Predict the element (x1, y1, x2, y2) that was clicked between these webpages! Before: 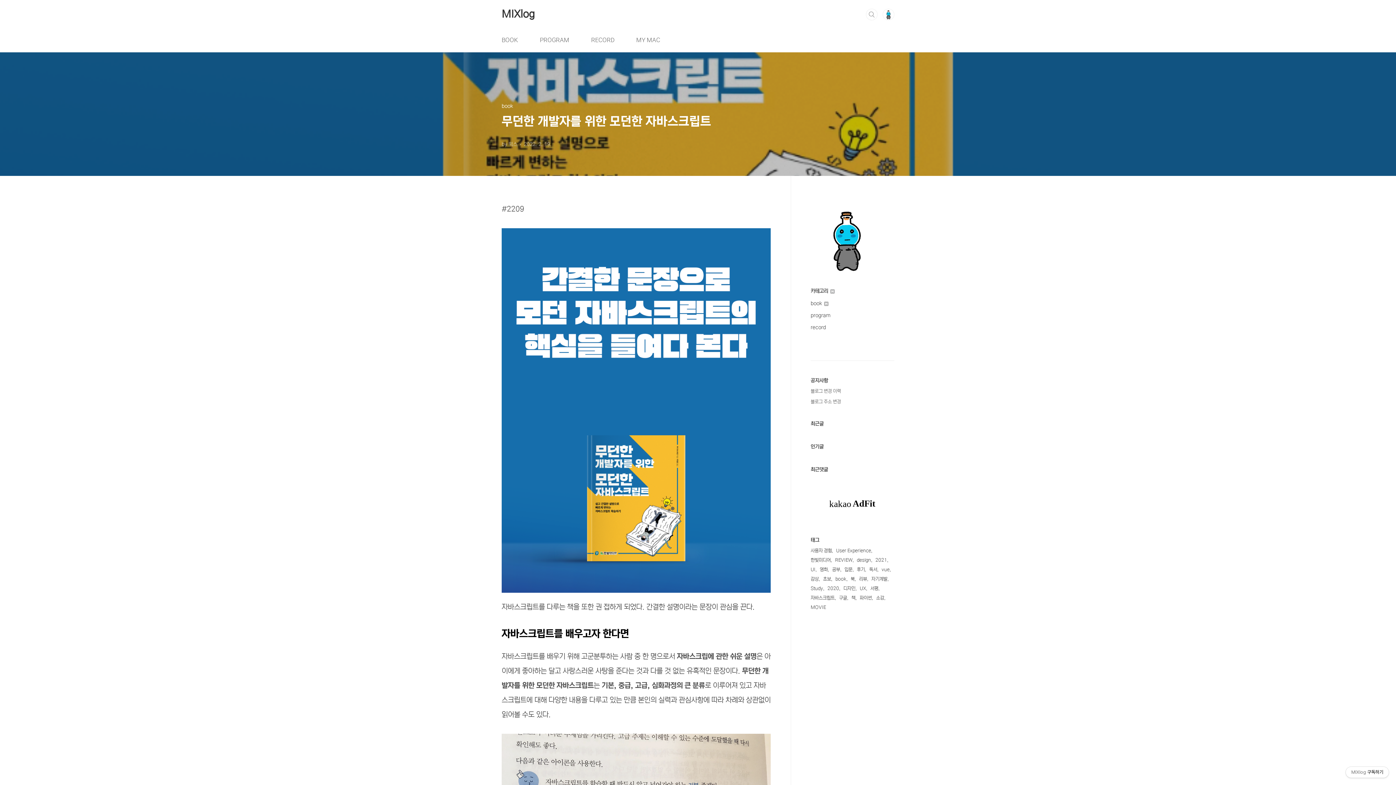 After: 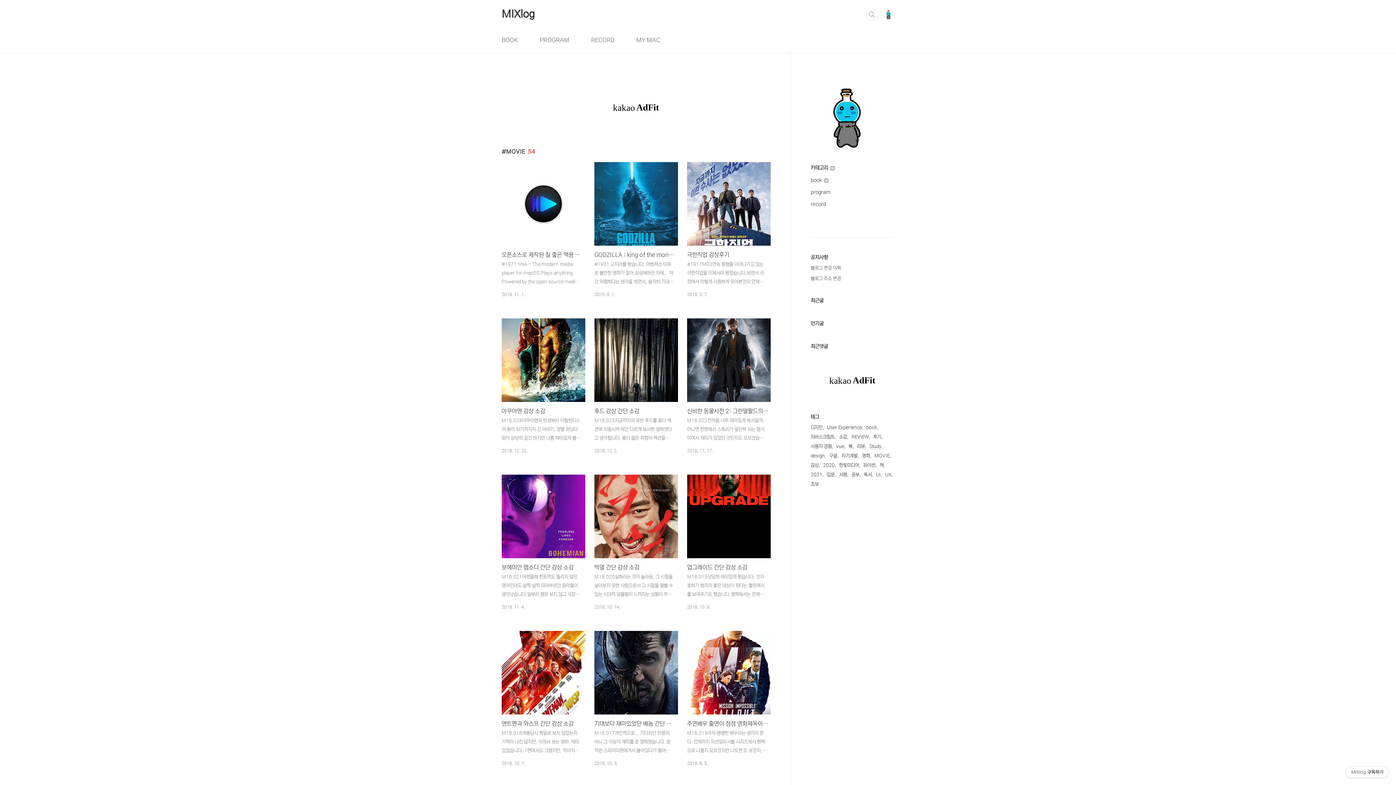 Action: label: MOVIE bbox: (810, 603, 826, 612)